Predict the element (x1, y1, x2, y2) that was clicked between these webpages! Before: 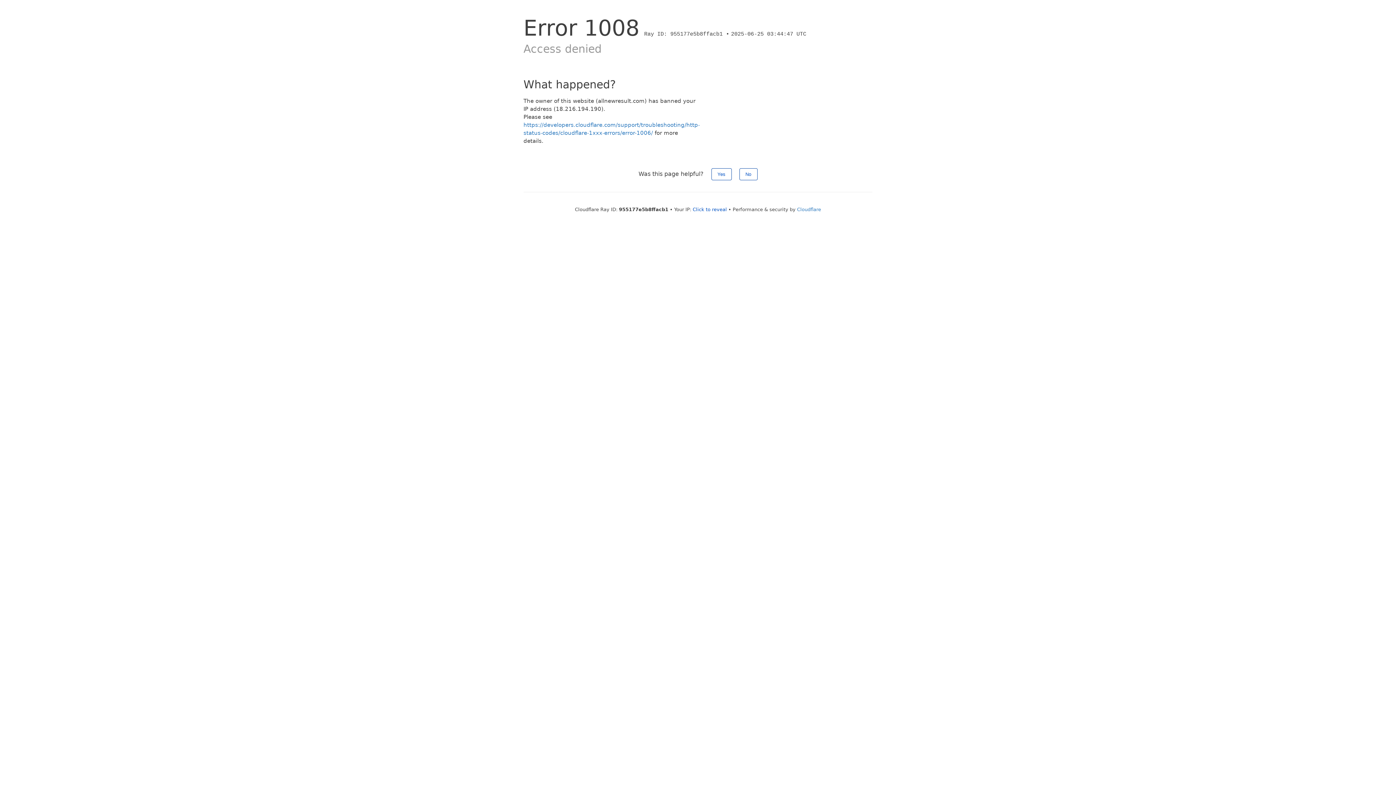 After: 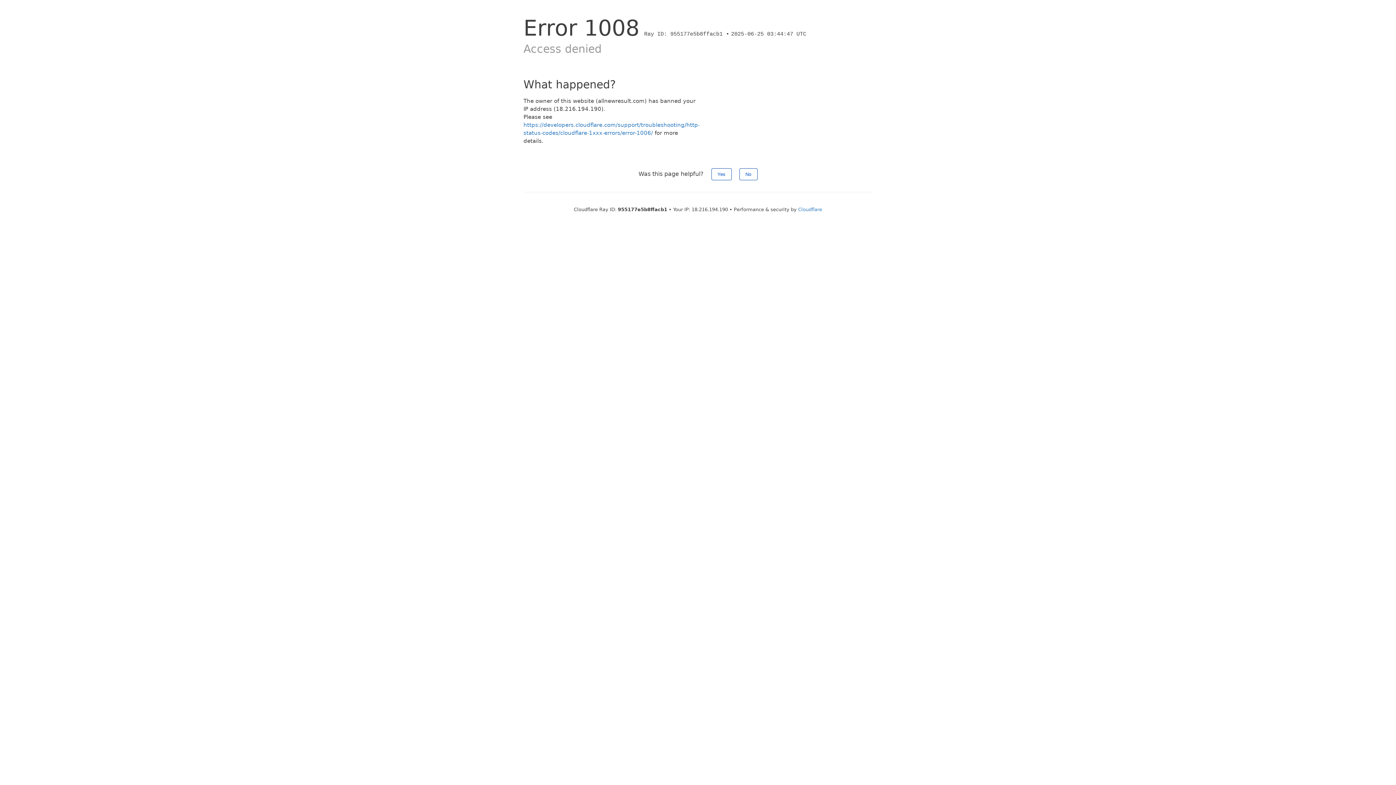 Action: label: Click to reveal bbox: (692, 206, 727, 212)